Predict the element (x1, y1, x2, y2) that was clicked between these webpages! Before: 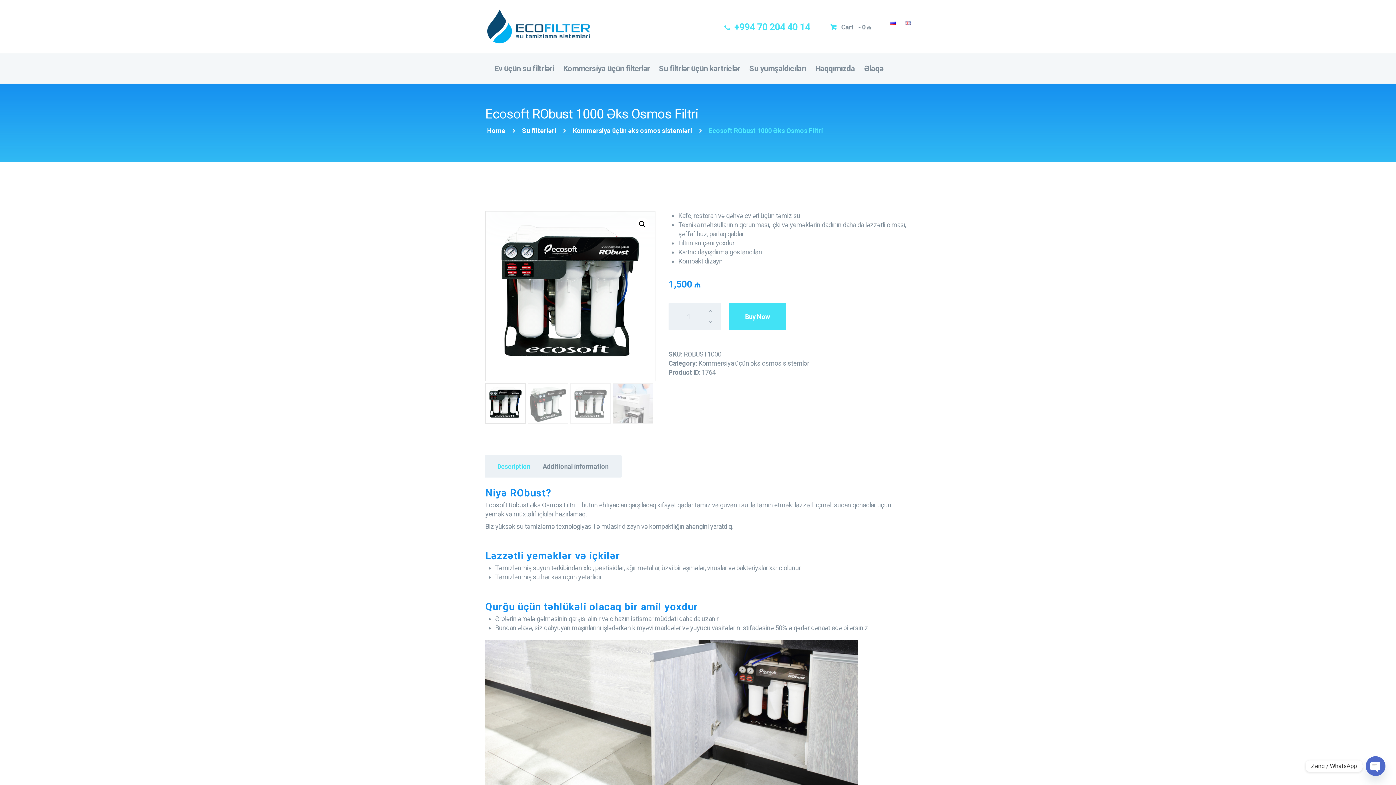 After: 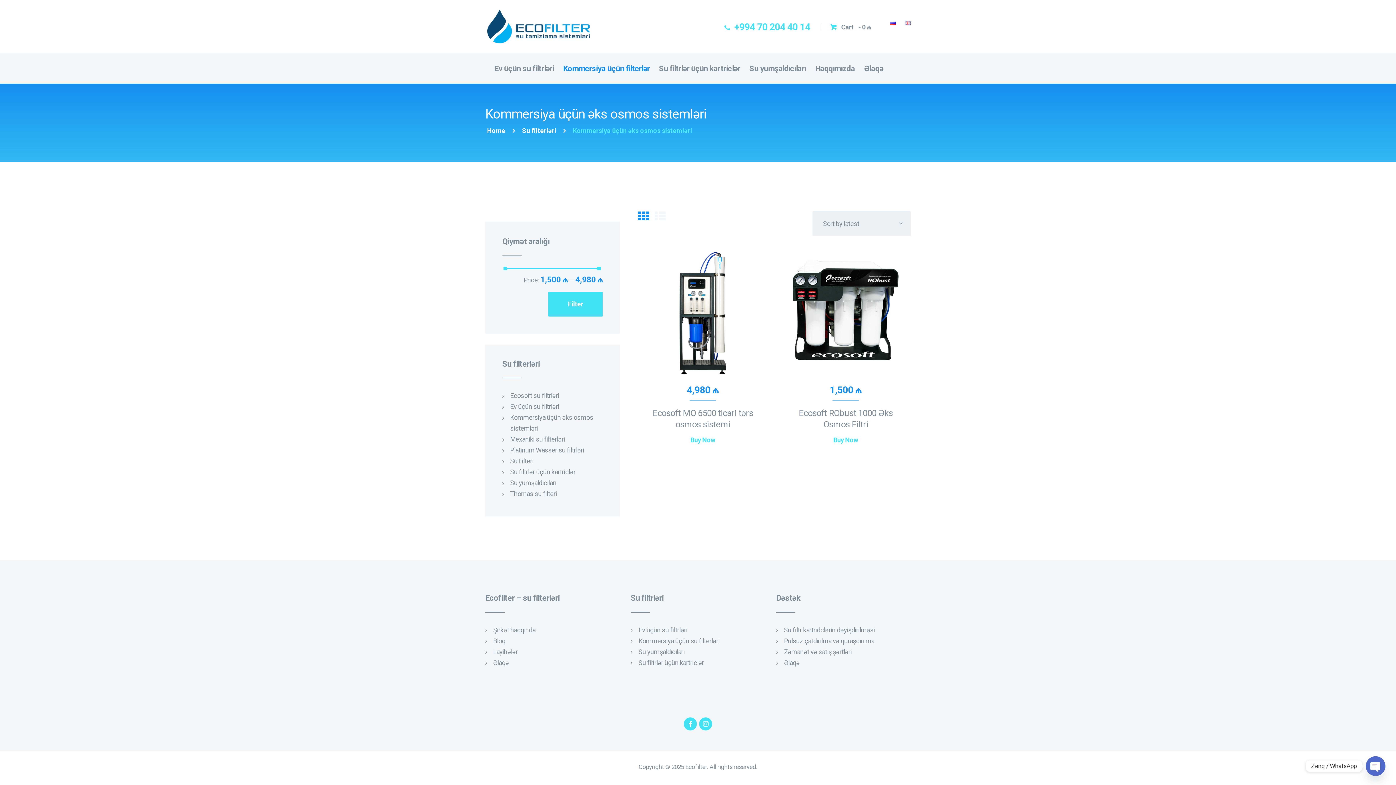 Action: label: Kommersiya üçün əks osmos sistemləri bbox: (573, 127, 692, 134)